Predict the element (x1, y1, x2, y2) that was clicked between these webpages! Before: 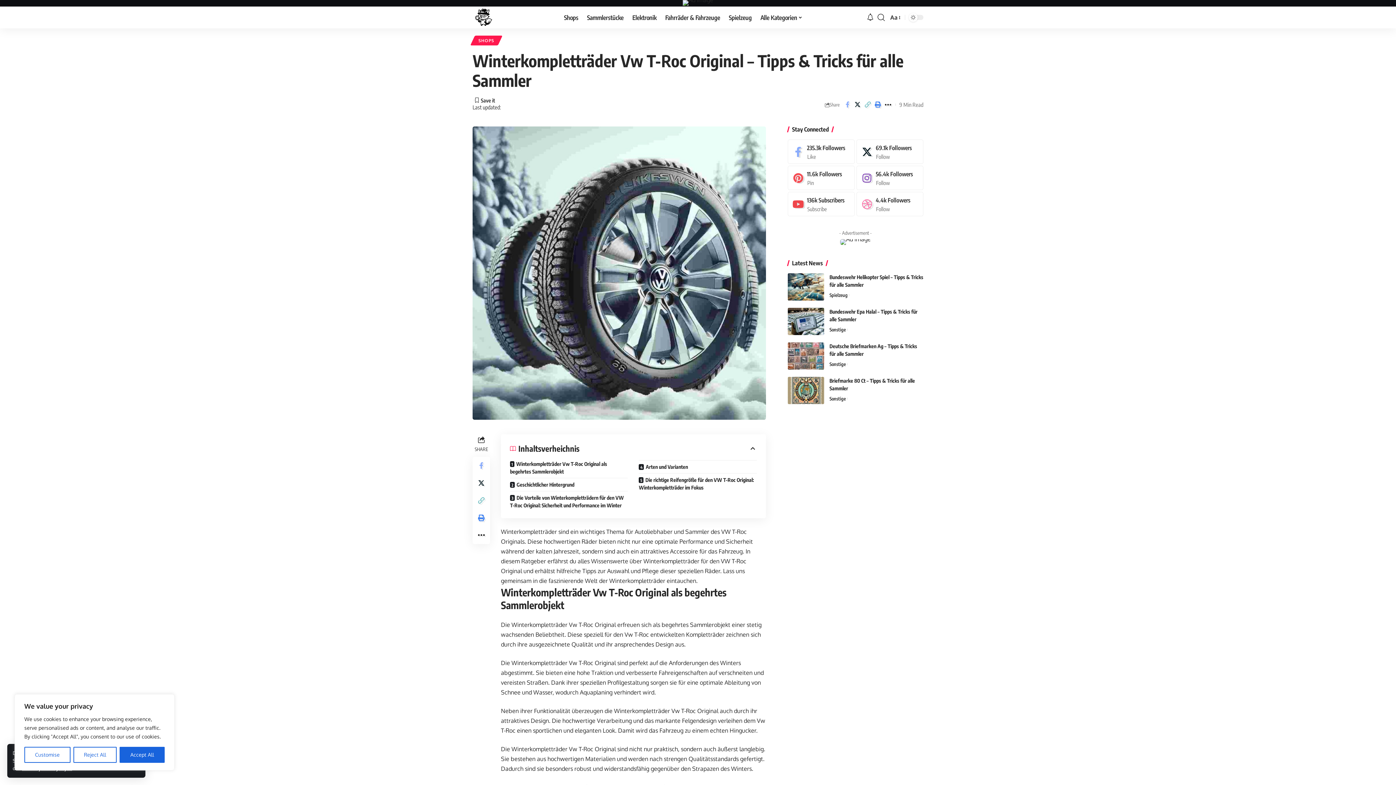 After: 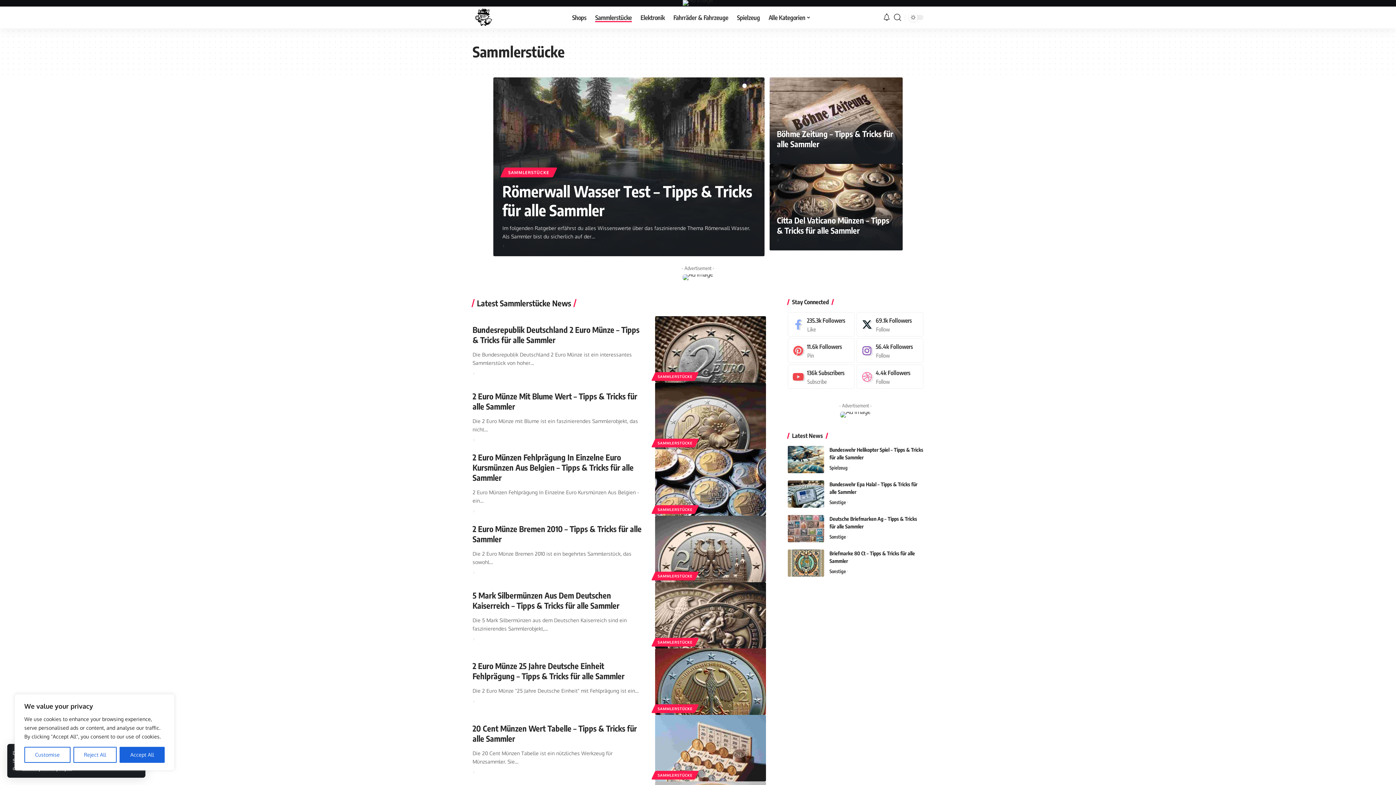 Action: label: Sammlerstücke bbox: (582, 6, 628, 28)